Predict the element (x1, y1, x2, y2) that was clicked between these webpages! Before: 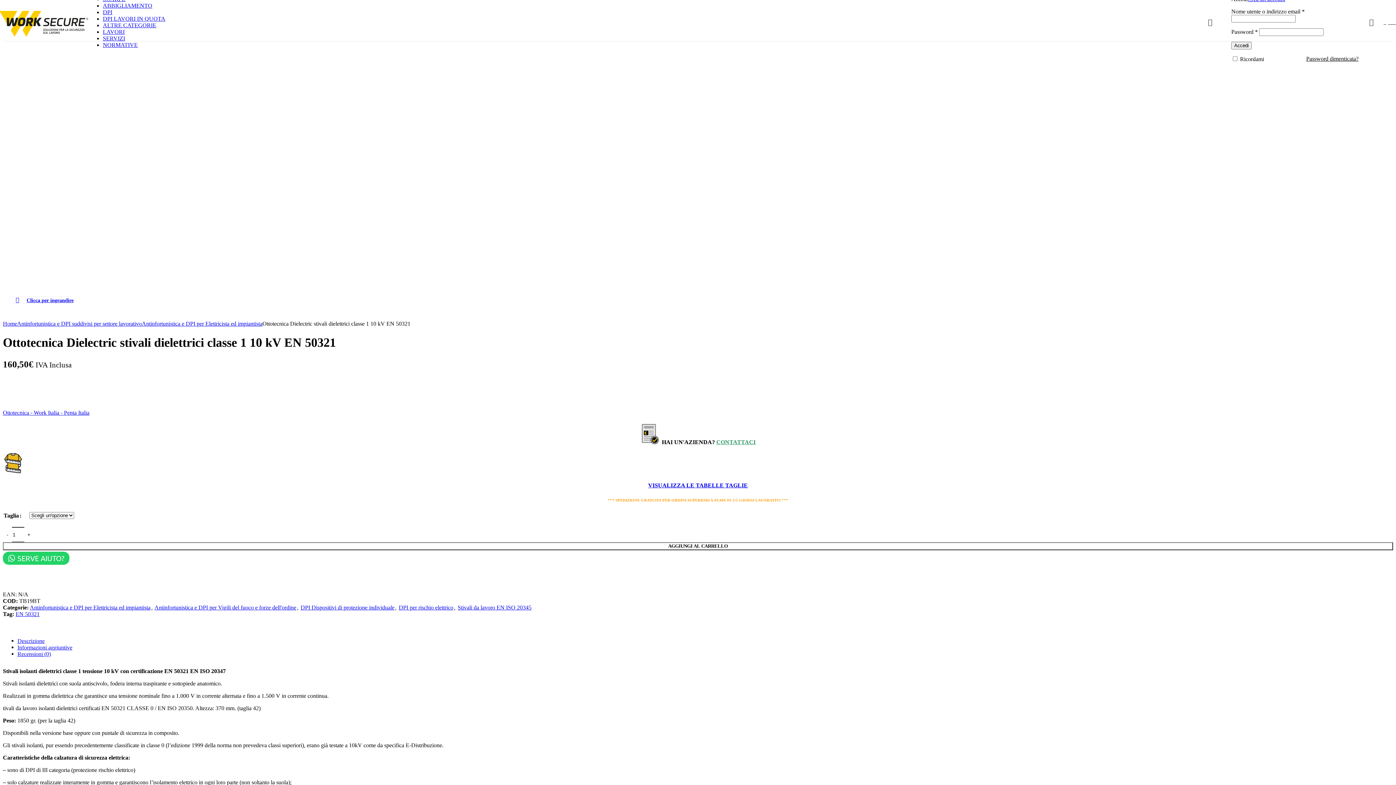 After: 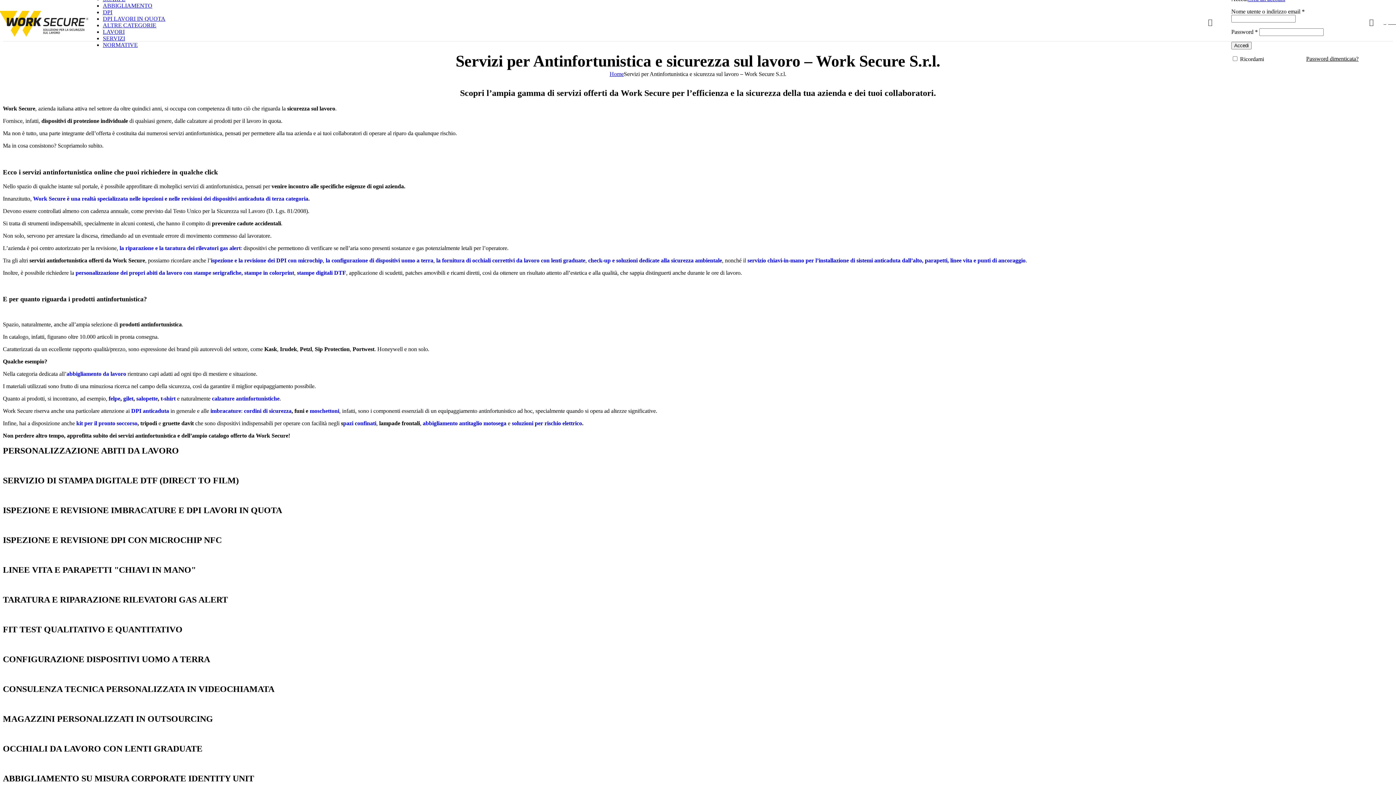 Action: bbox: (102, 35, 125, 41) label: SERVIZI